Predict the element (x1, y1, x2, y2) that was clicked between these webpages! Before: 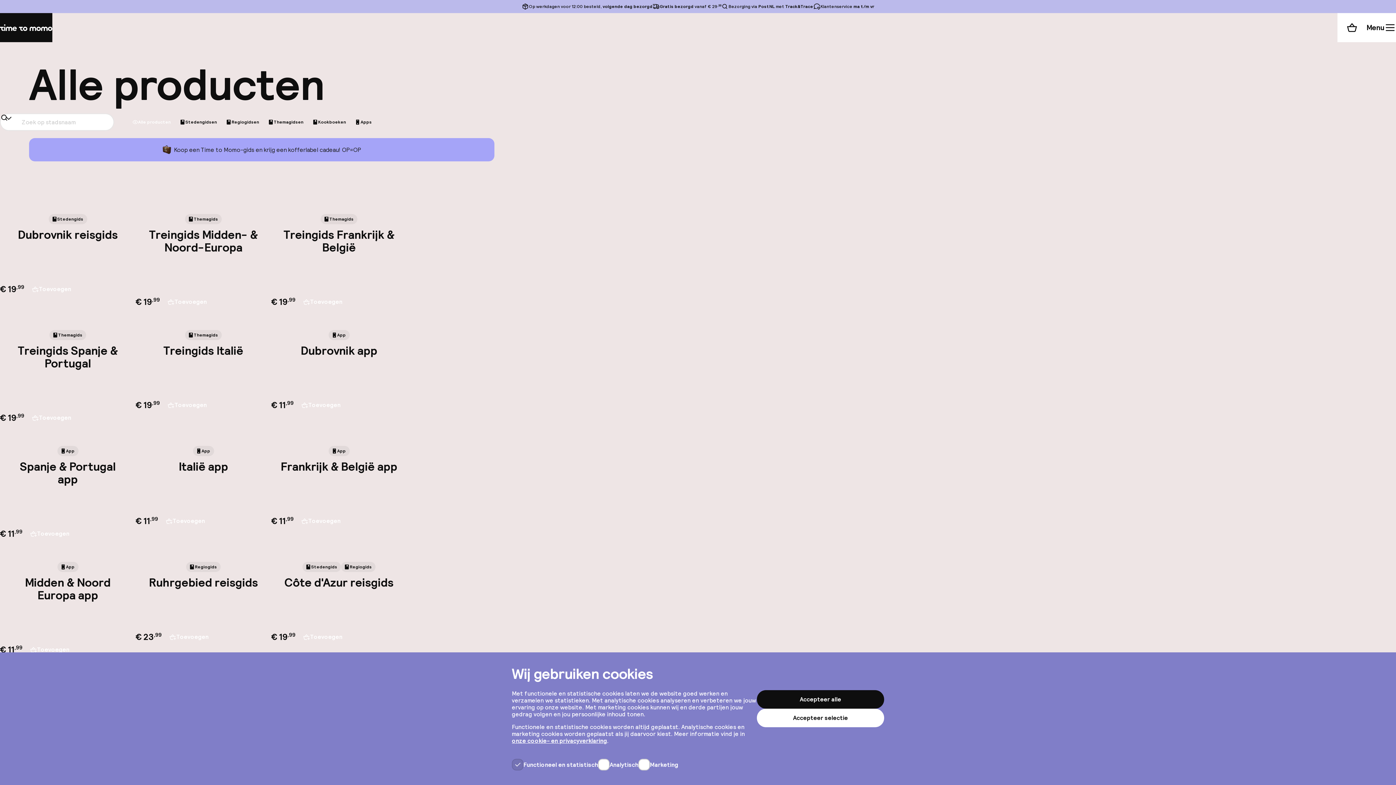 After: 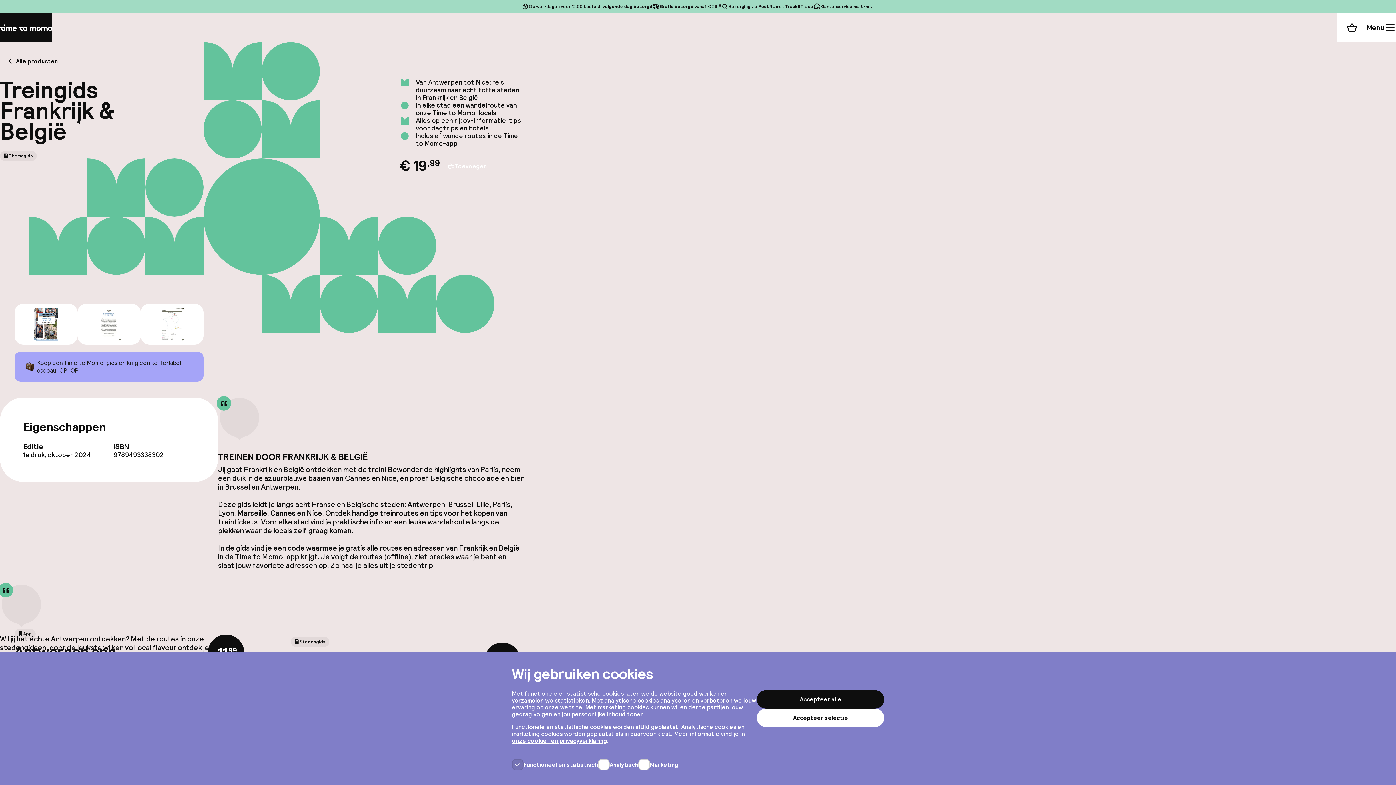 Action: label: Themagids
Treingids Frankrijk & België bbox: (271, 176, 406, 291)